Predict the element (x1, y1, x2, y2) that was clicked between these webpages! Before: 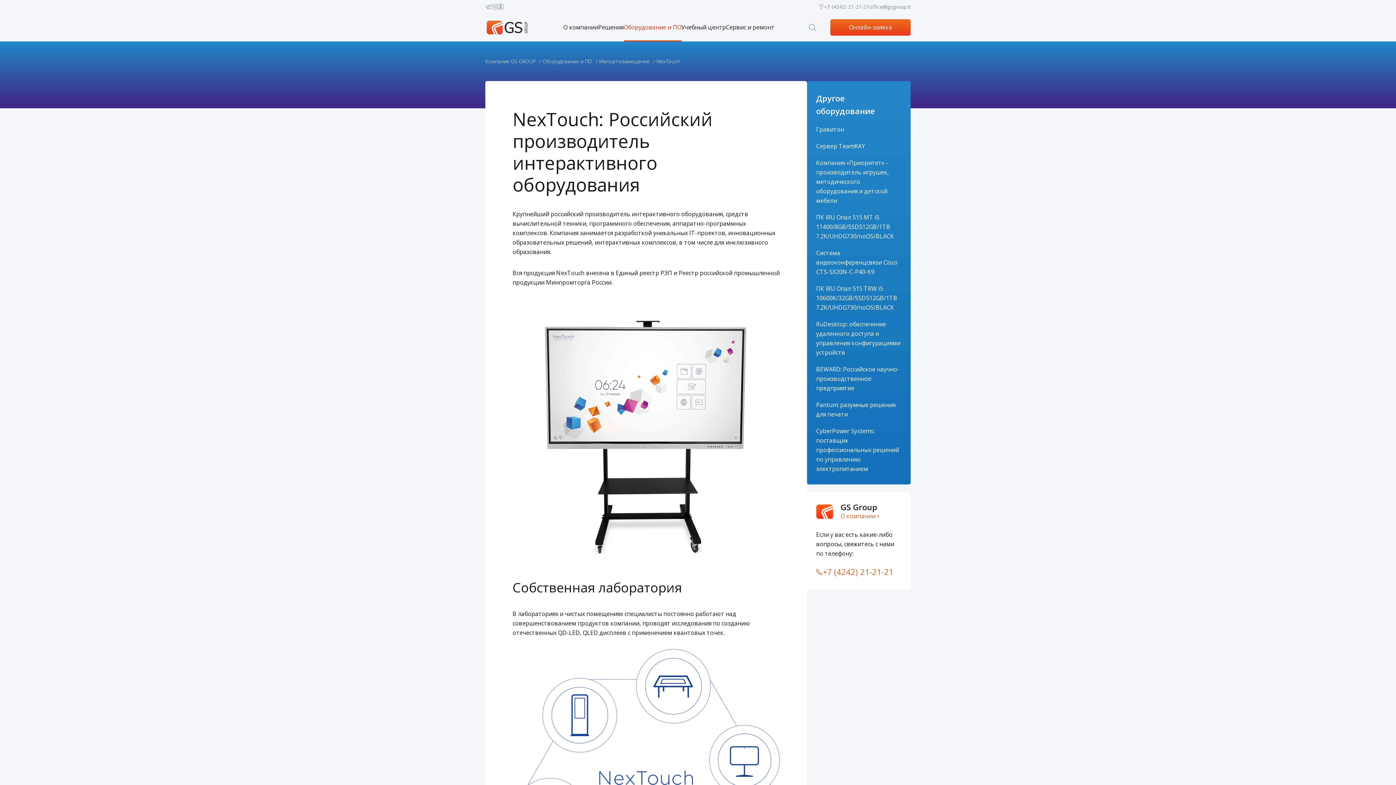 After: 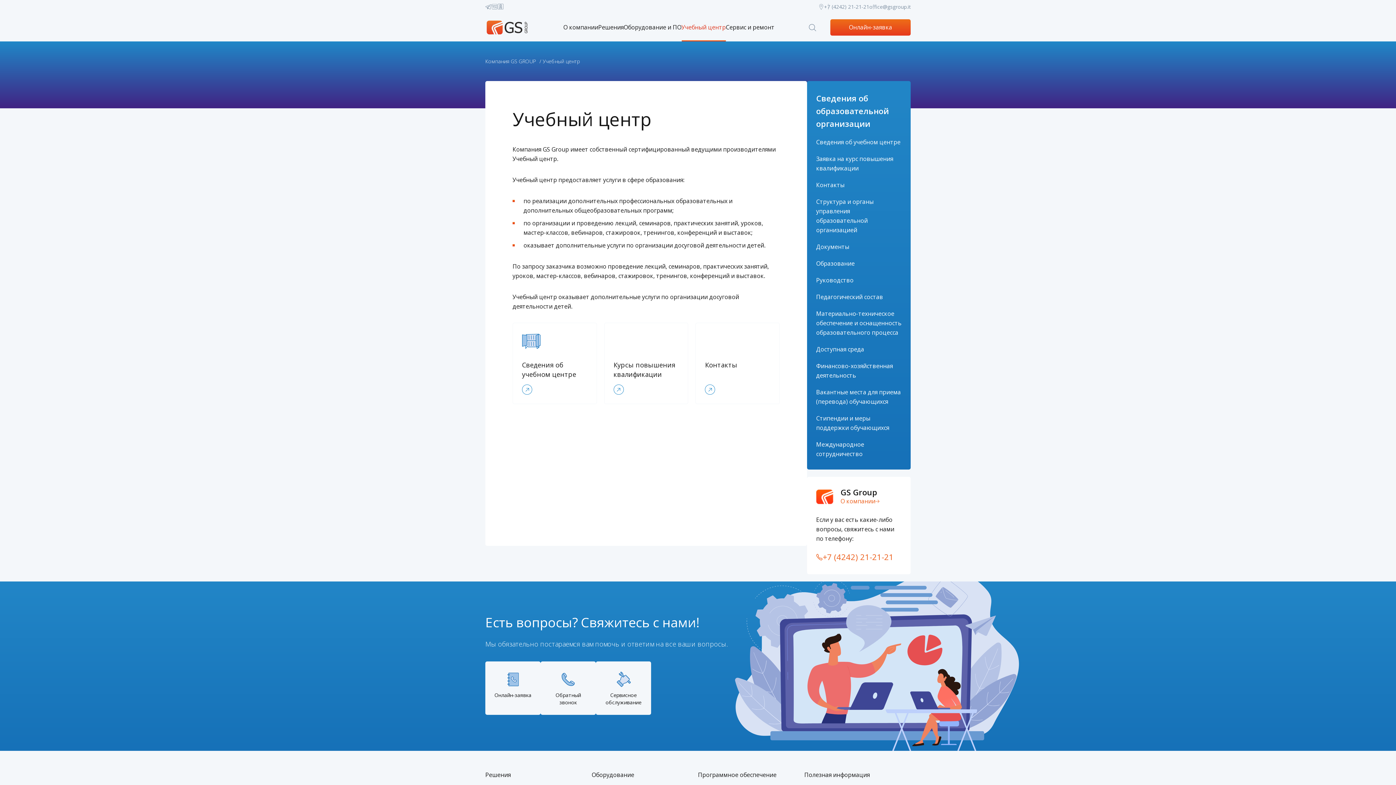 Action: label: Учебный центр bbox: (681, 13, 726, 41)